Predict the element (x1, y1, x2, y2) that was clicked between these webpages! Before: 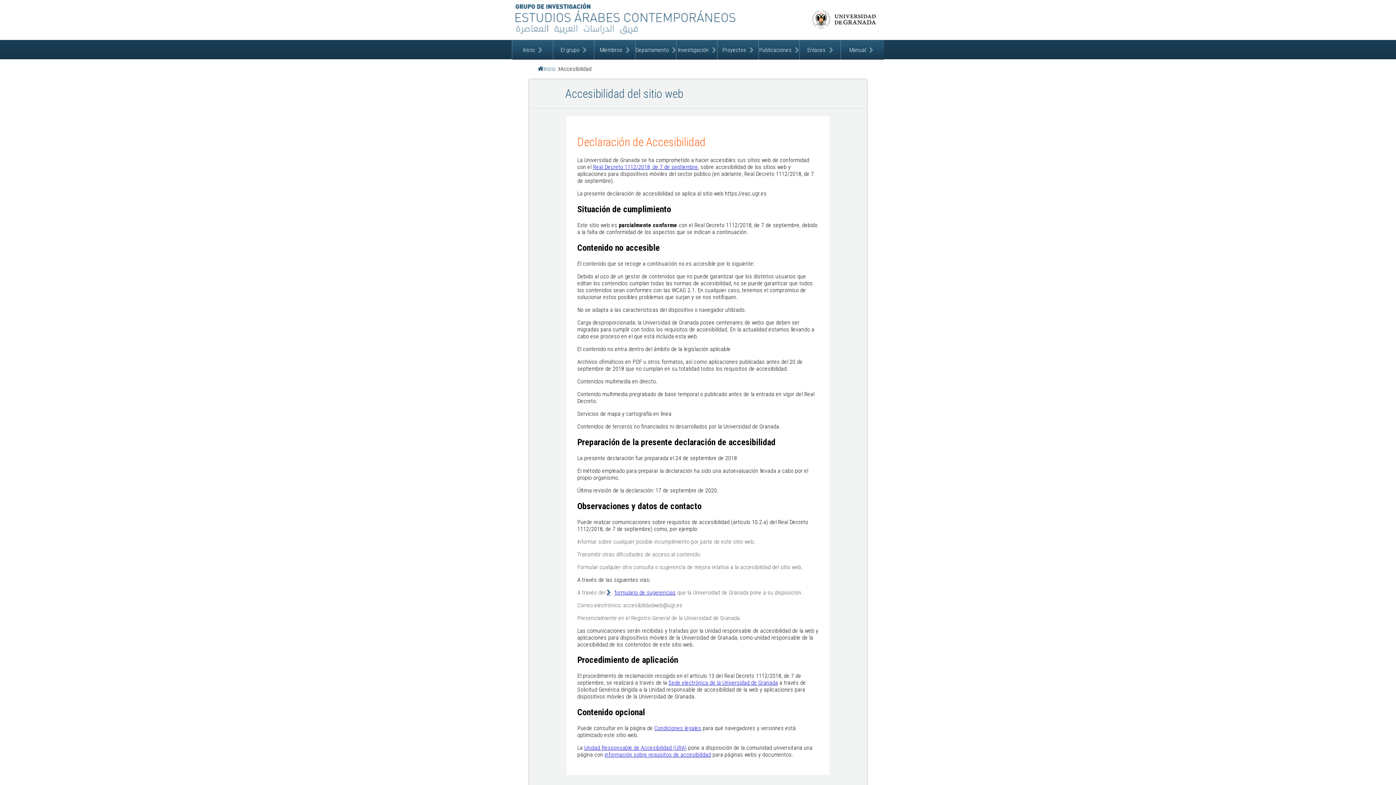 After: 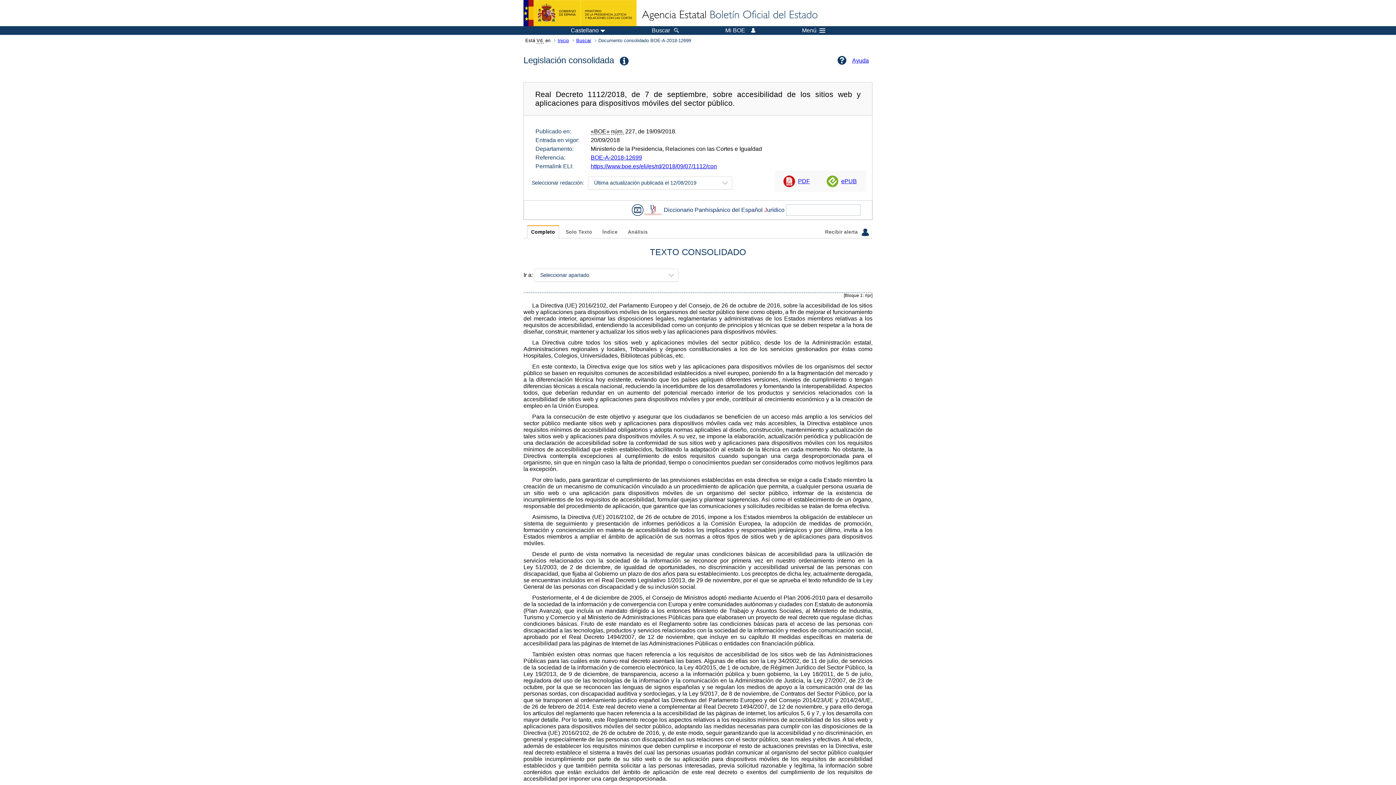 Action: label: Real Decreto 1112/2018, de 7 de septiembre bbox: (593, 163, 698, 170)